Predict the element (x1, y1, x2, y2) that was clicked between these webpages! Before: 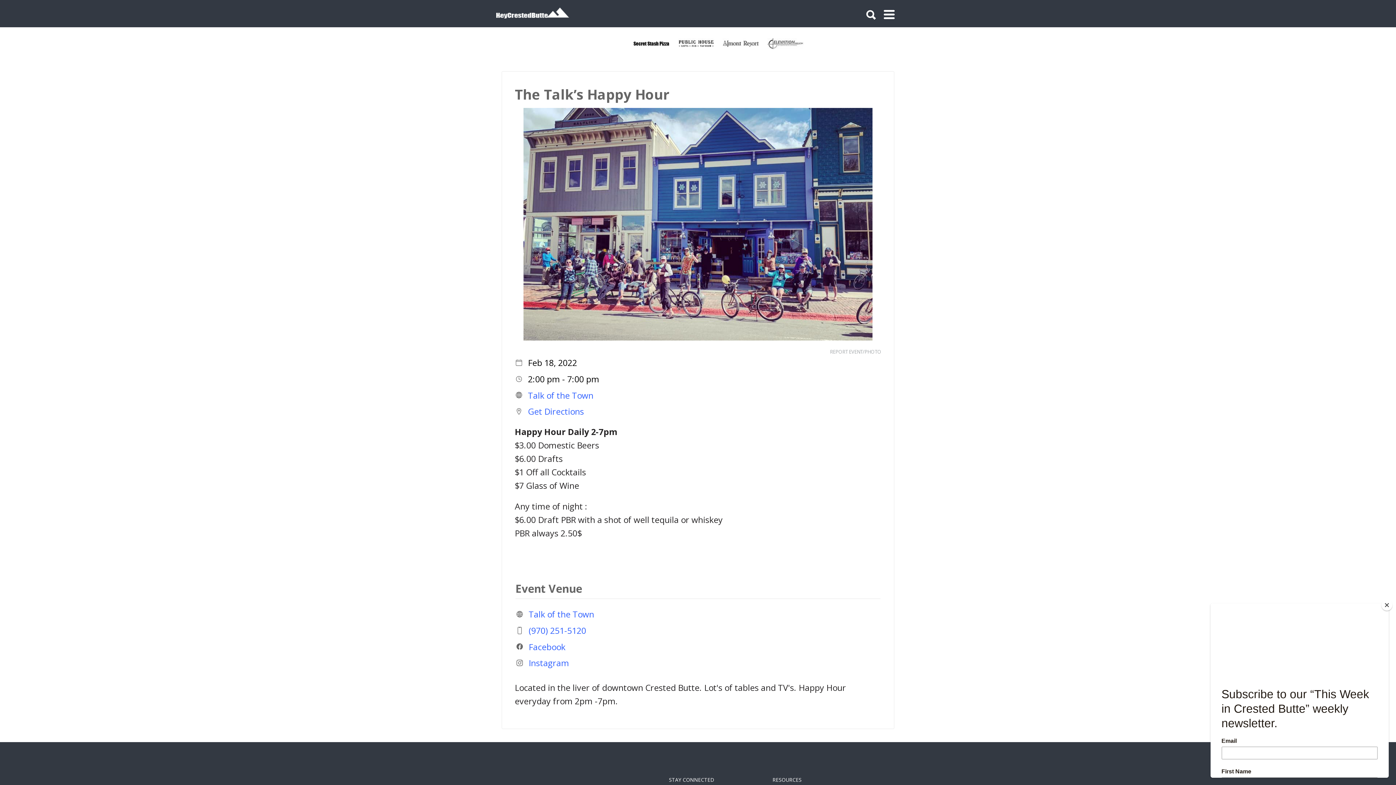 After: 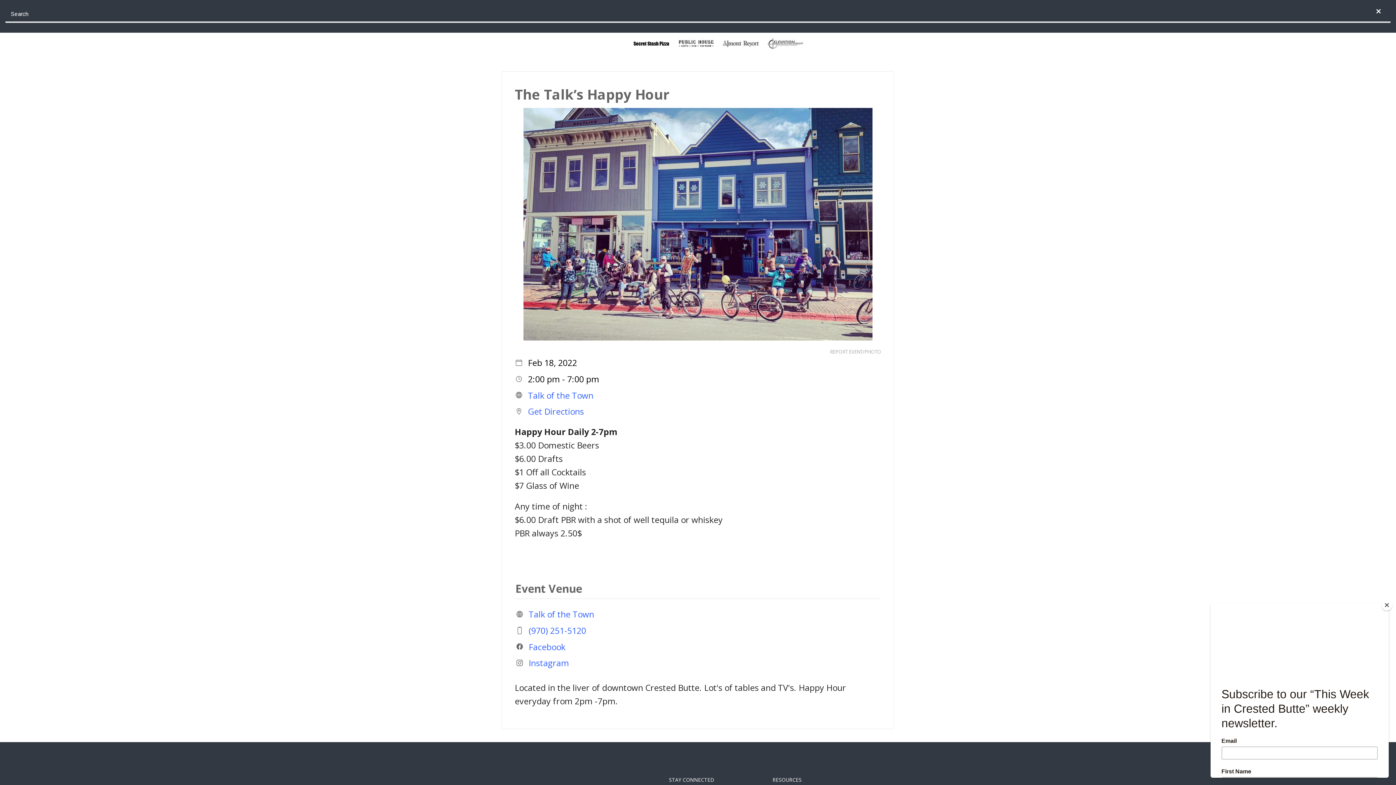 Action: bbox: (866, 1, 876, 25)